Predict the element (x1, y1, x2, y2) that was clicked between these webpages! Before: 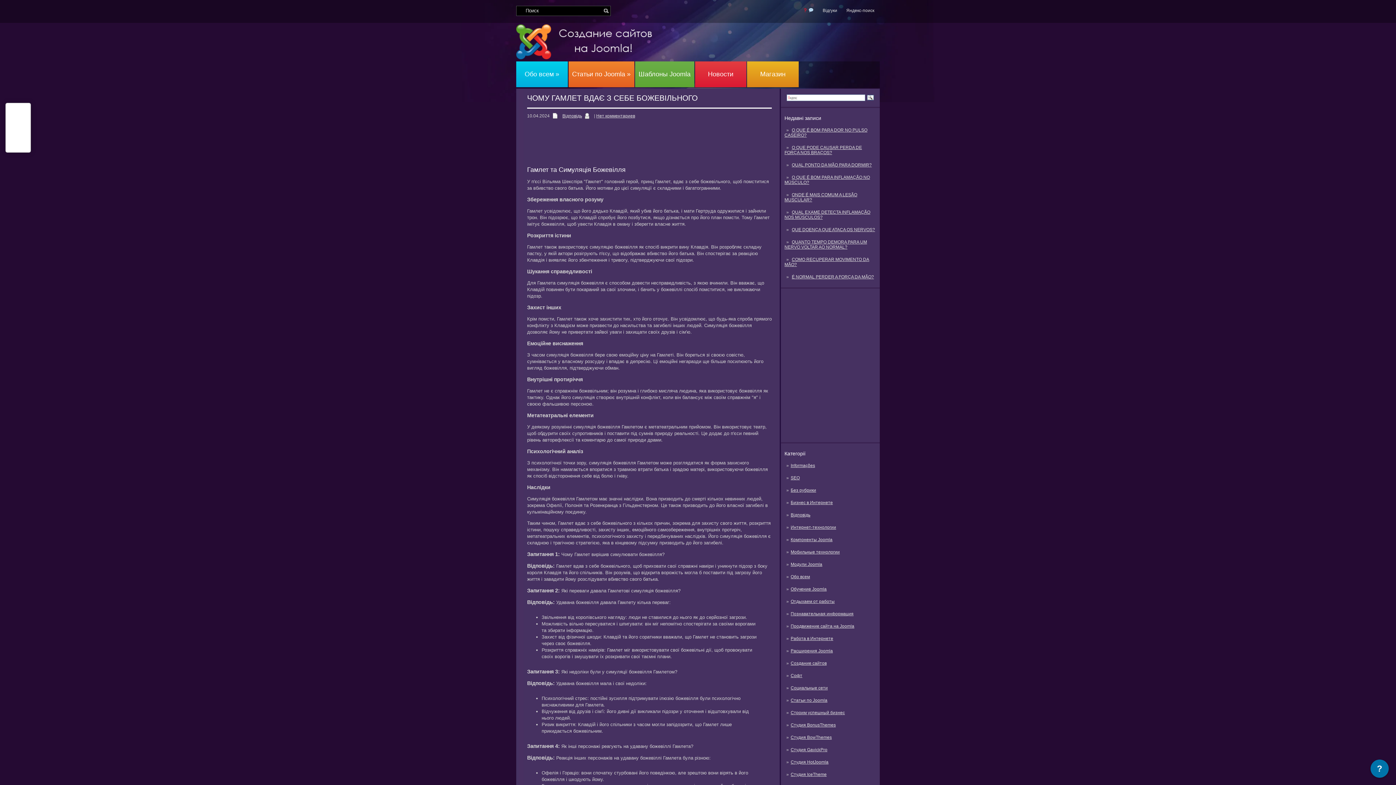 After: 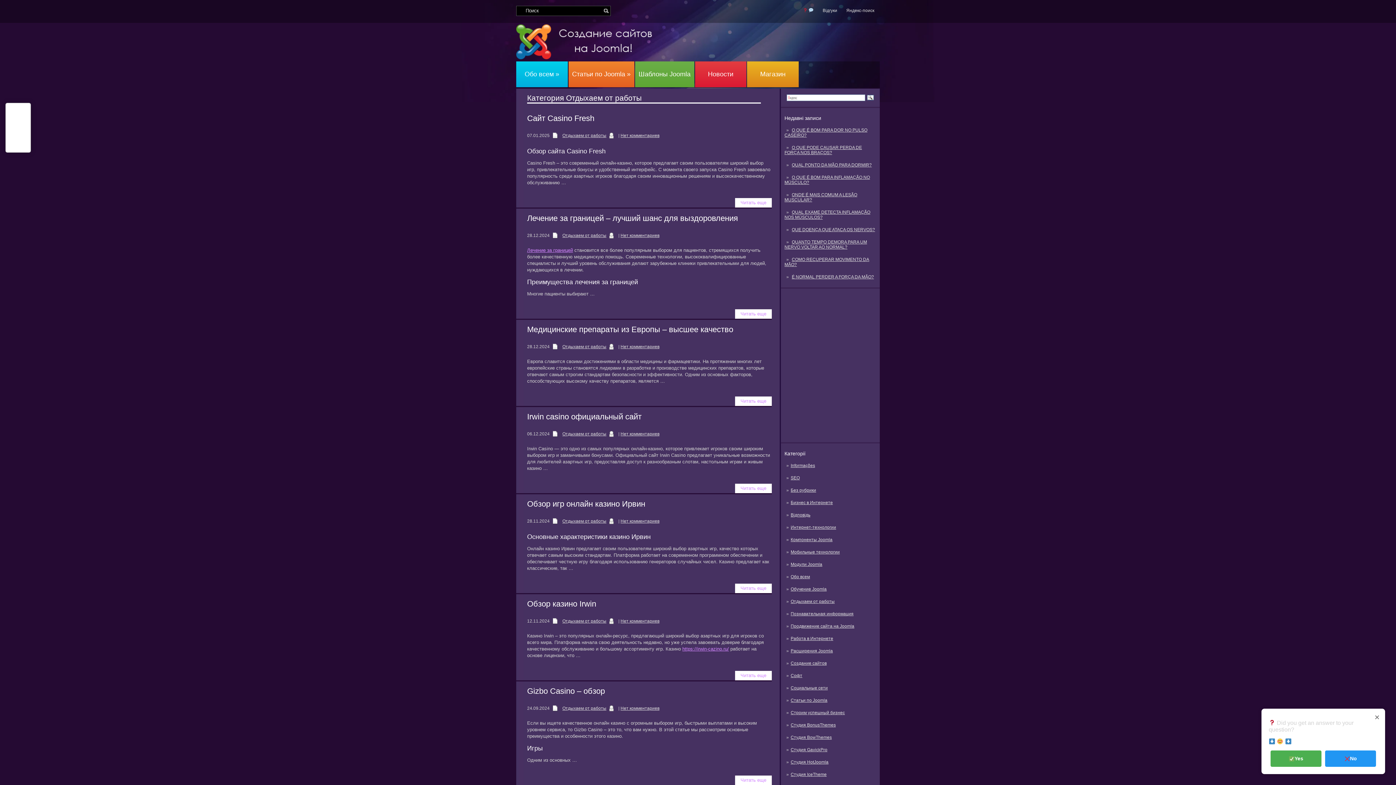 Action: bbox: (790, 599, 834, 604) label: Отдыхаем от работы